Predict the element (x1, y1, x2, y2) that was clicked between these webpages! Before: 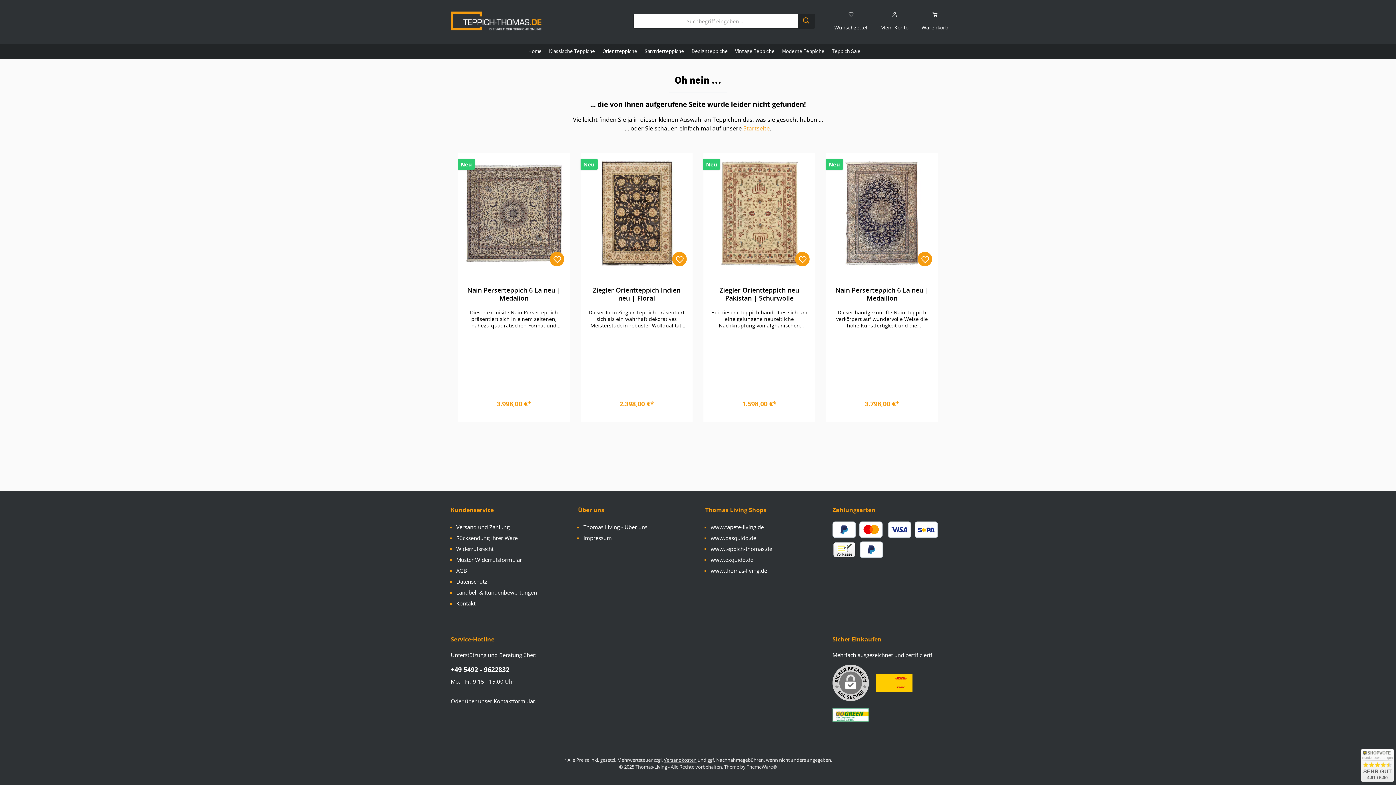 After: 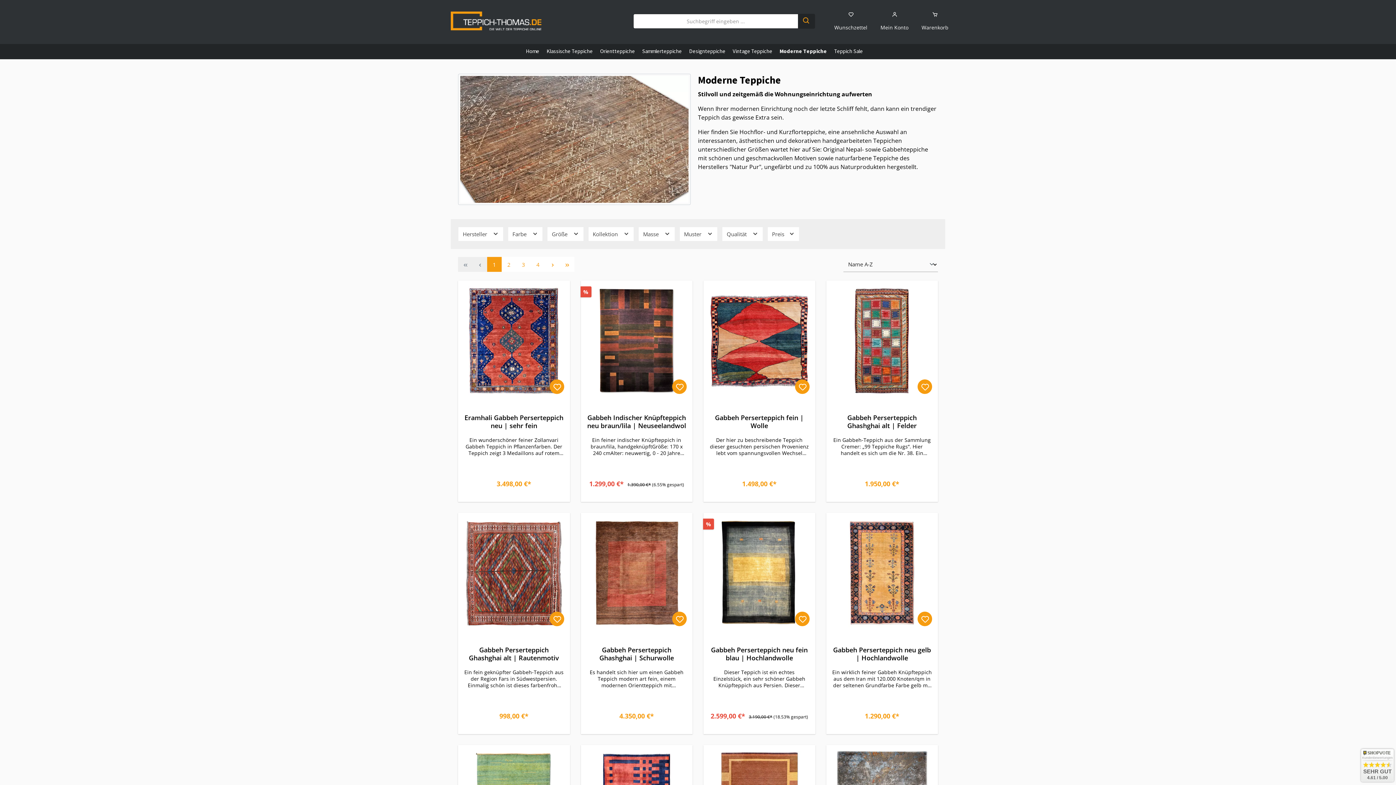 Action: label: Moderne Teppiche bbox: (782, 46, 832, 57)